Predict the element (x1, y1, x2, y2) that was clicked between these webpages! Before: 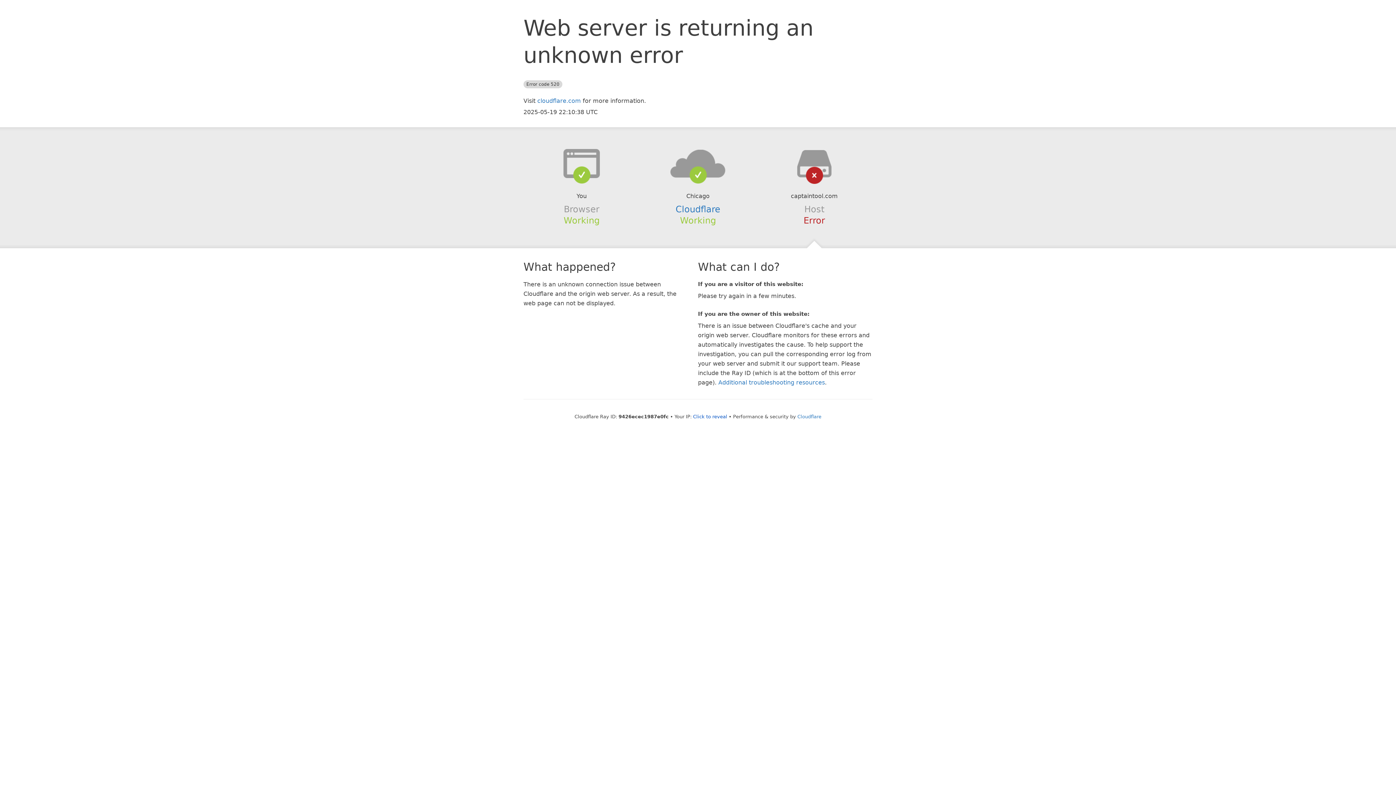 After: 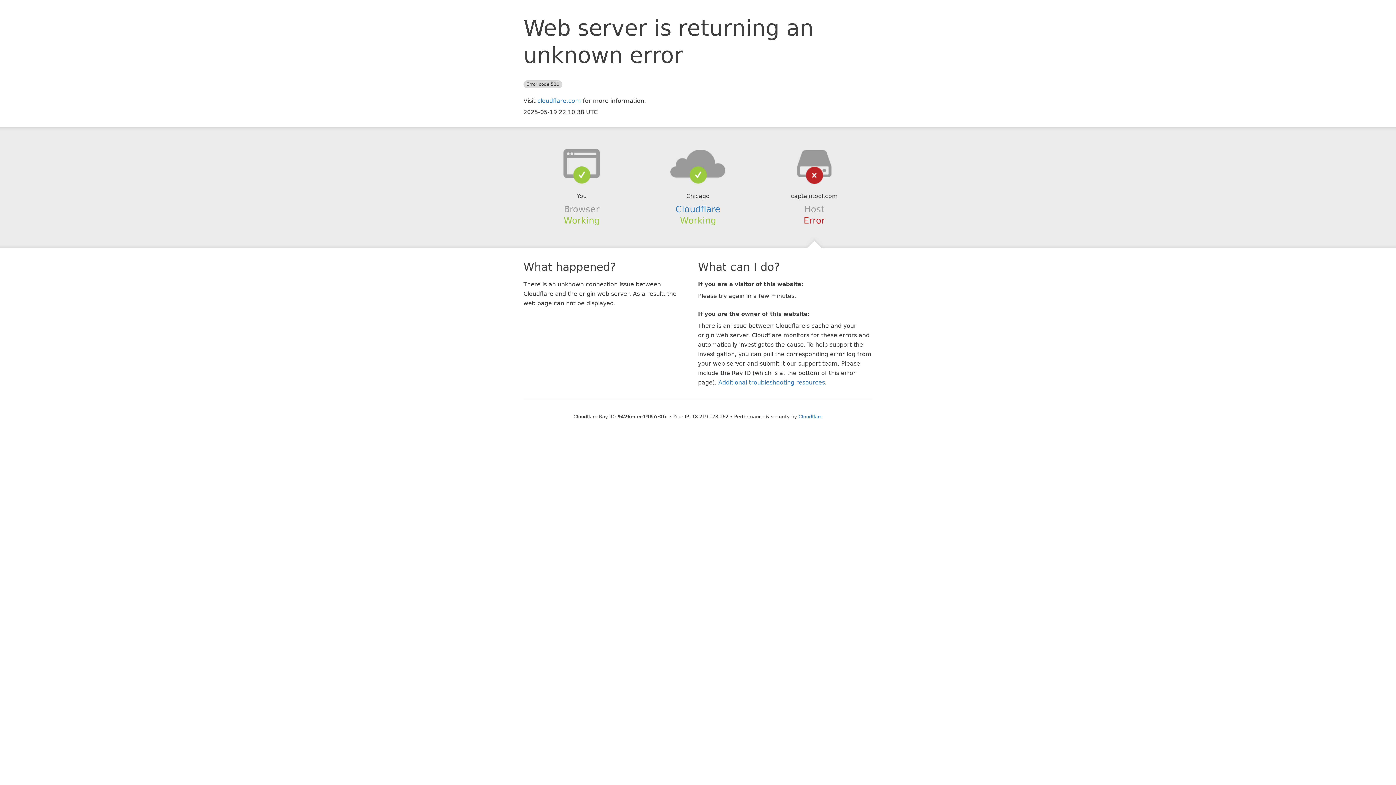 Action: bbox: (693, 414, 727, 419) label: Click to reveal